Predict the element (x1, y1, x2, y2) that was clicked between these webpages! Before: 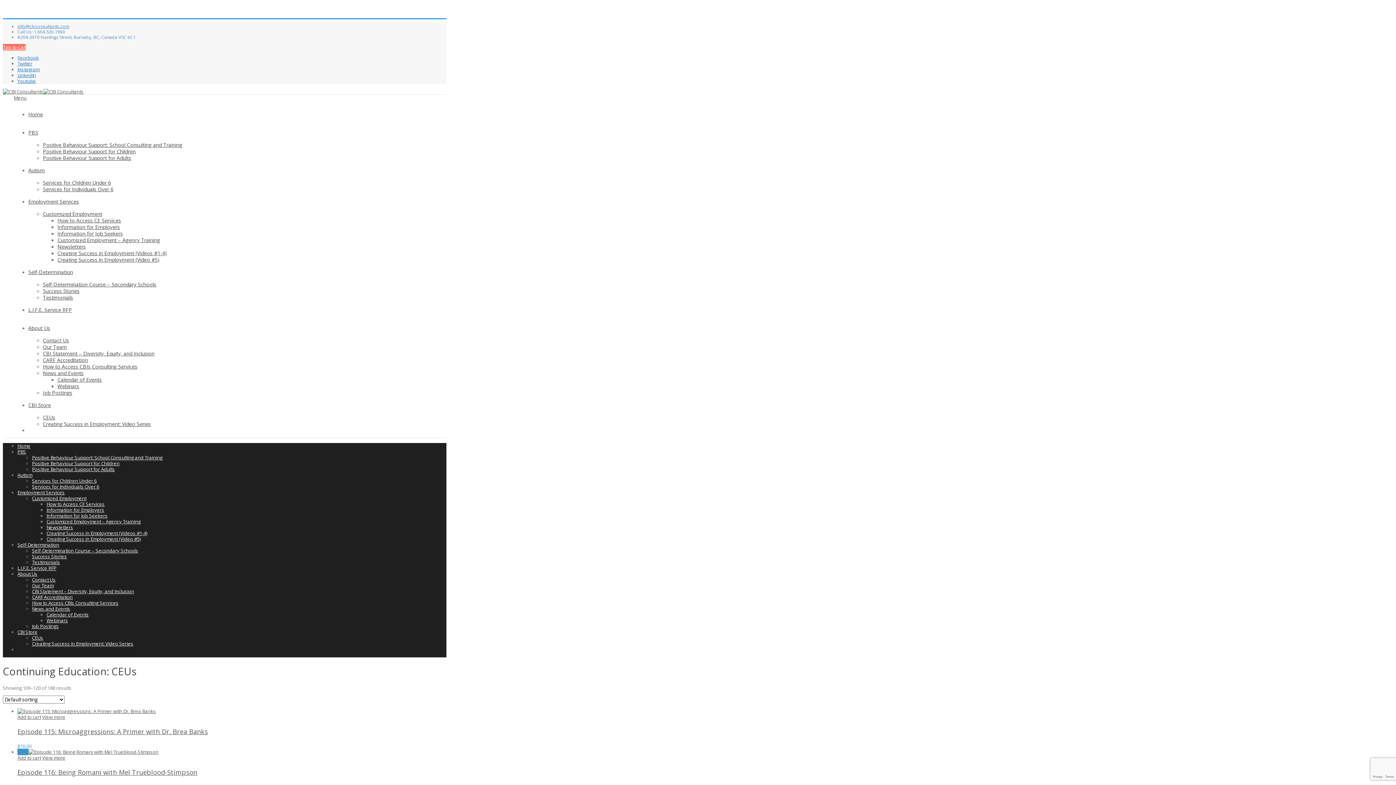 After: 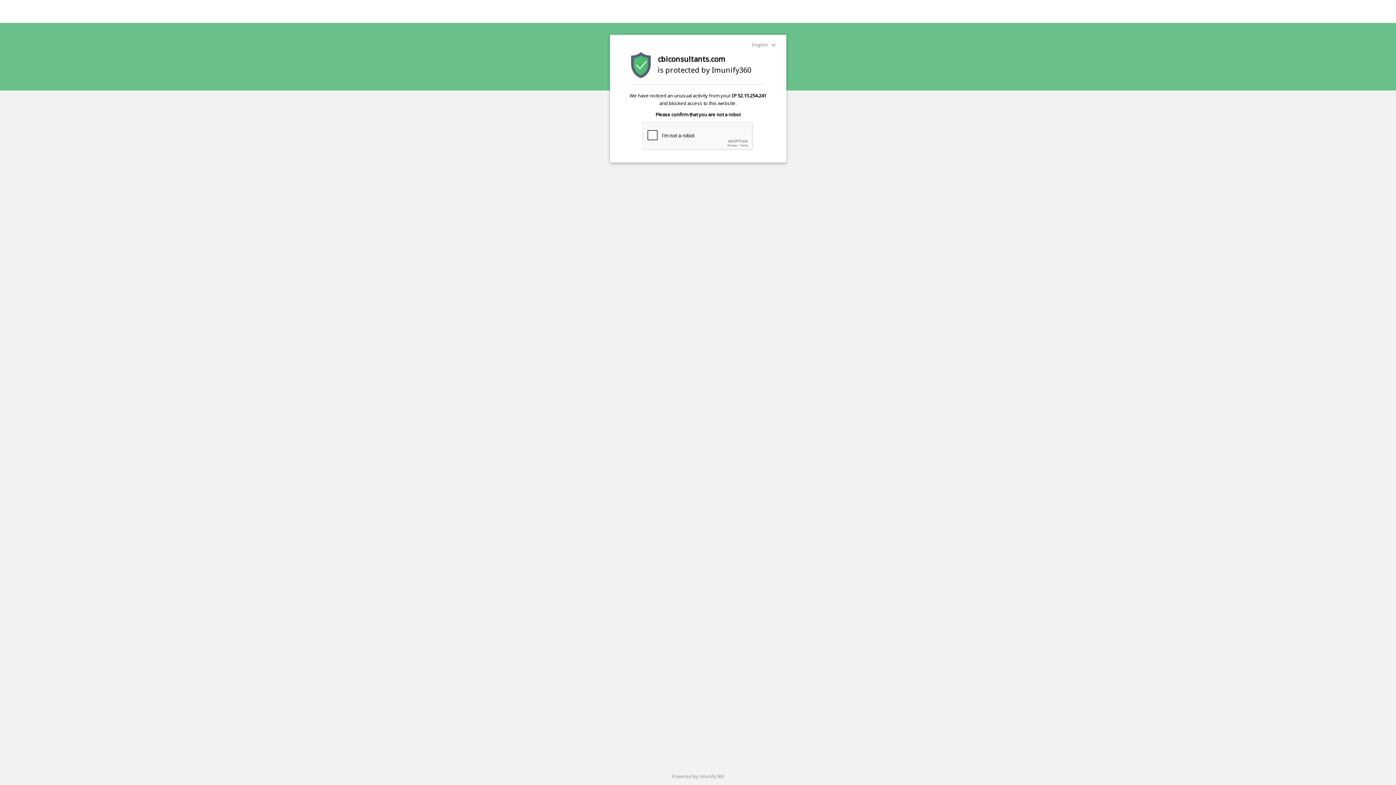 Action: bbox: (32, 634, 43, 641) label: CEUs